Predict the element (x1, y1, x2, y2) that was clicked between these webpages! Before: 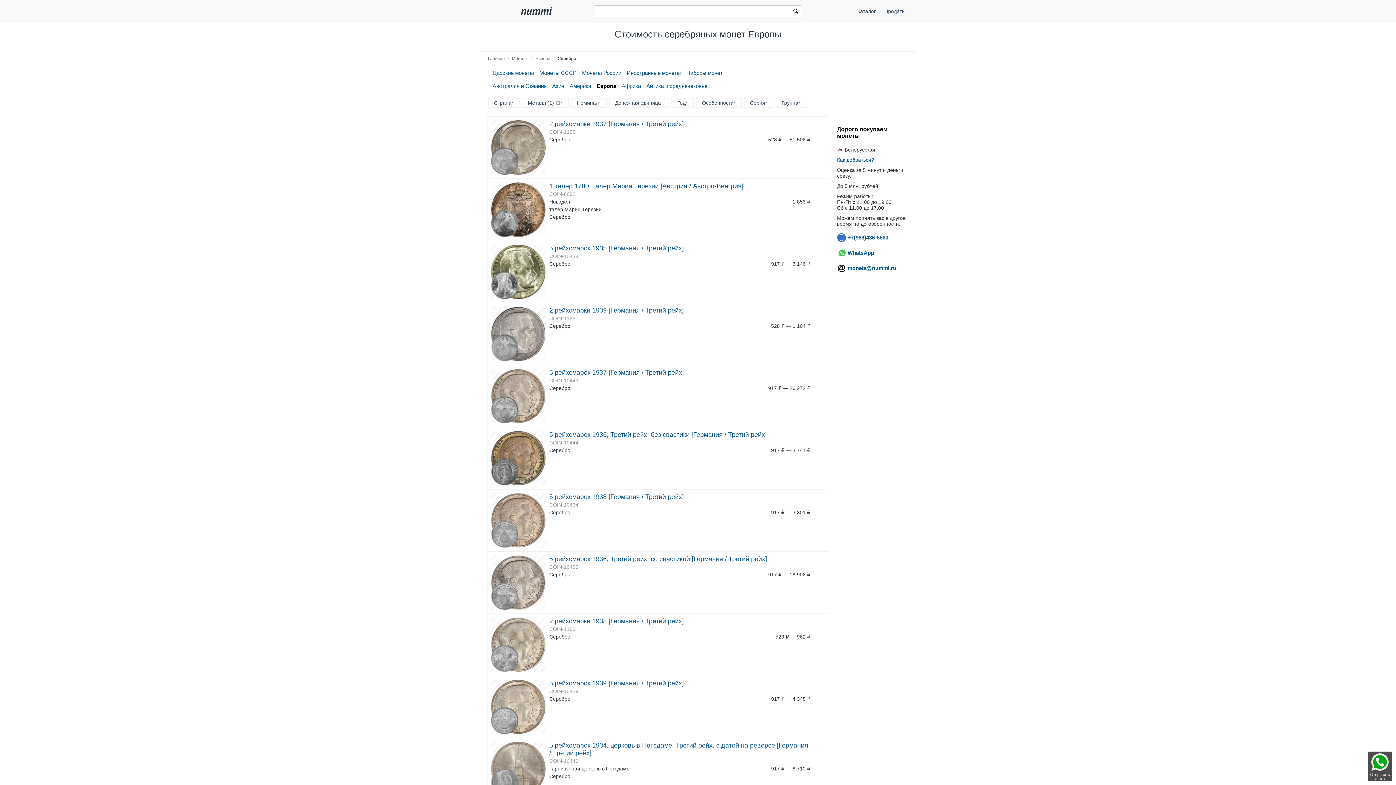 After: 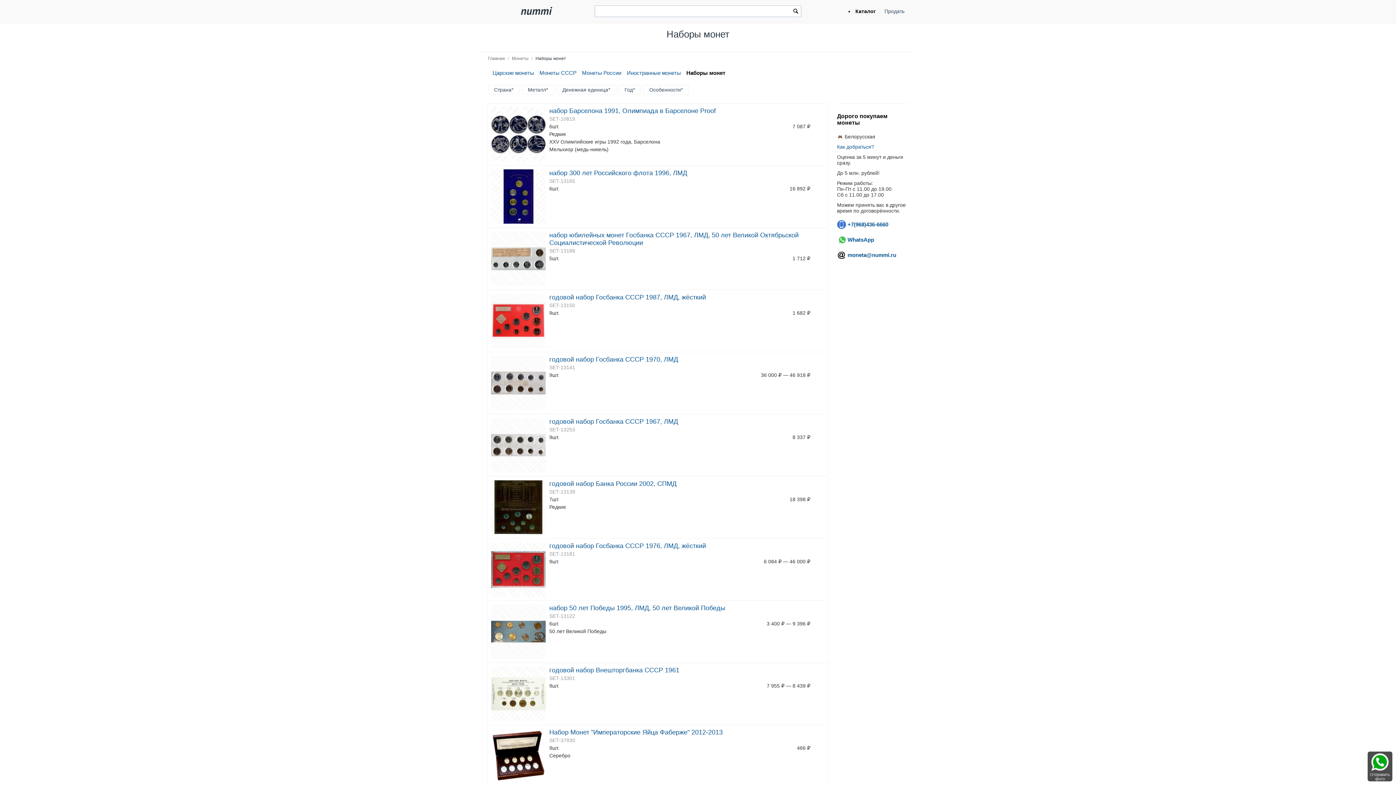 Action: bbox: (686, 69, 722, 76) label: Наборы монет